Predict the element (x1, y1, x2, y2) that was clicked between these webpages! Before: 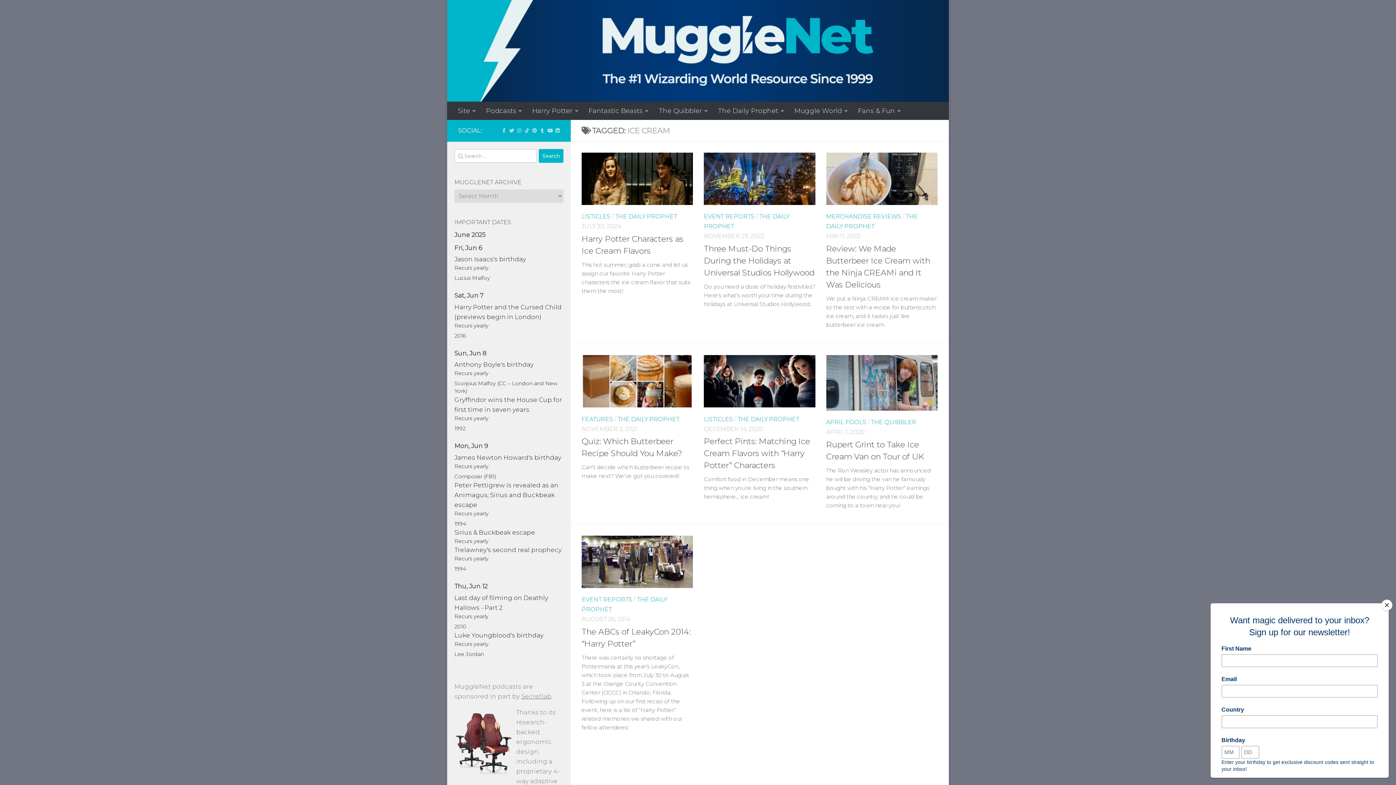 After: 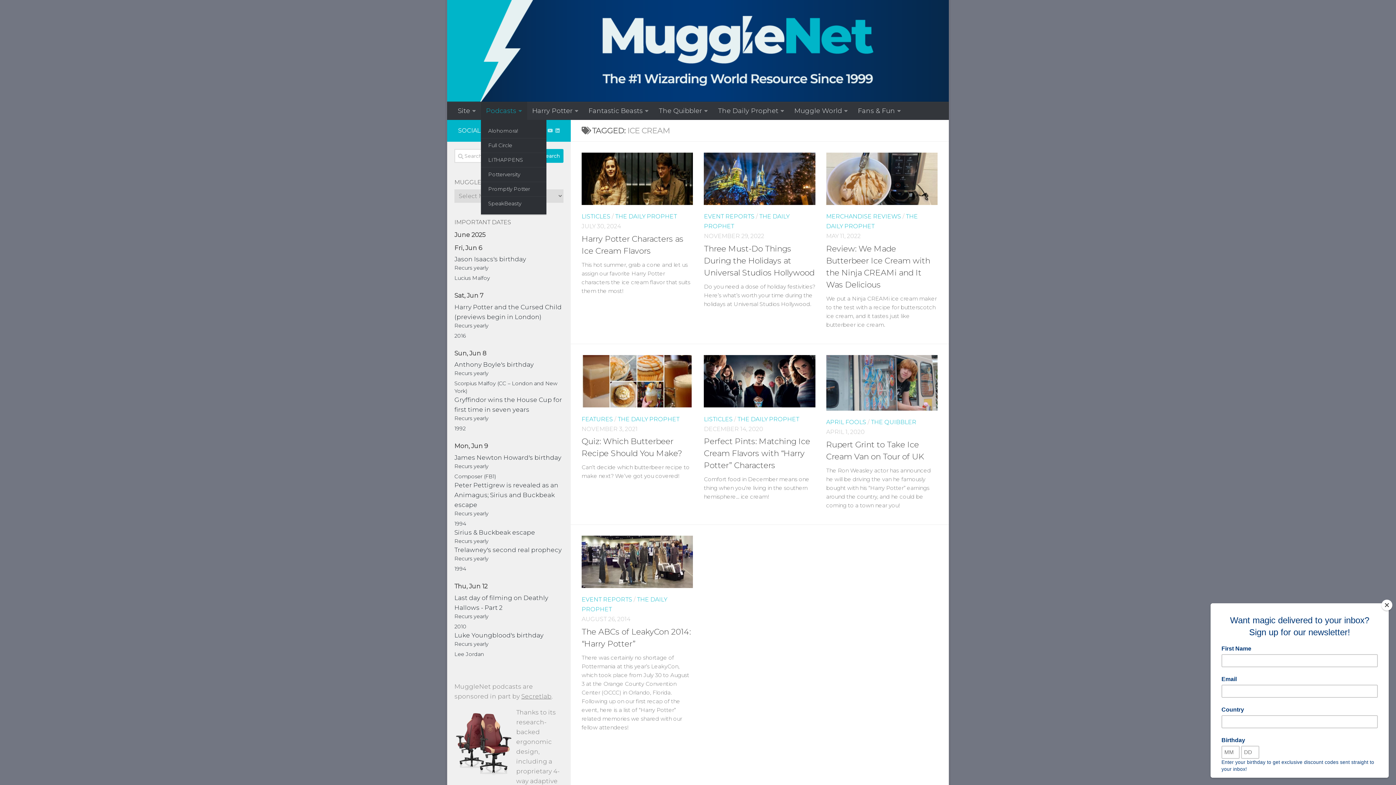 Action: label: Podcasts bbox: (481, 101, 527, 120)